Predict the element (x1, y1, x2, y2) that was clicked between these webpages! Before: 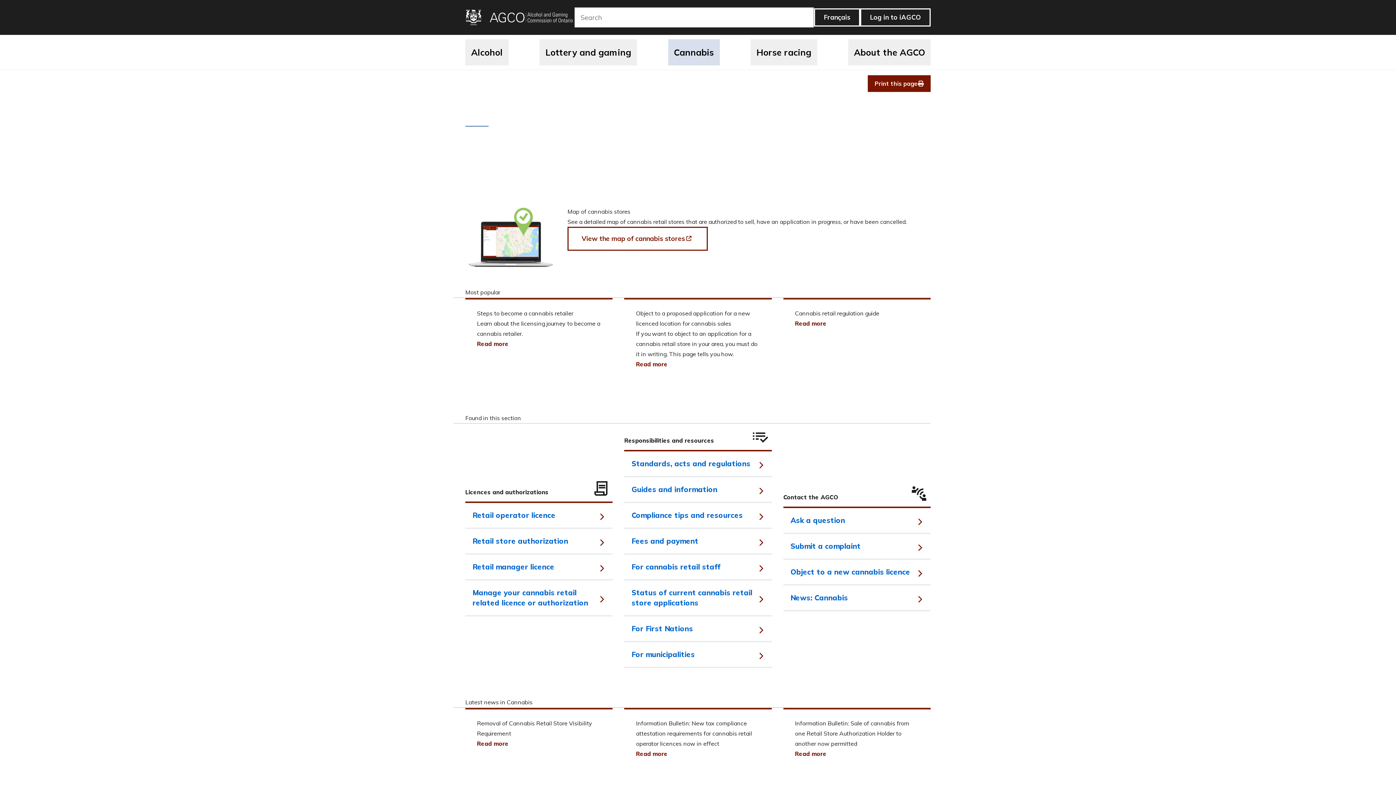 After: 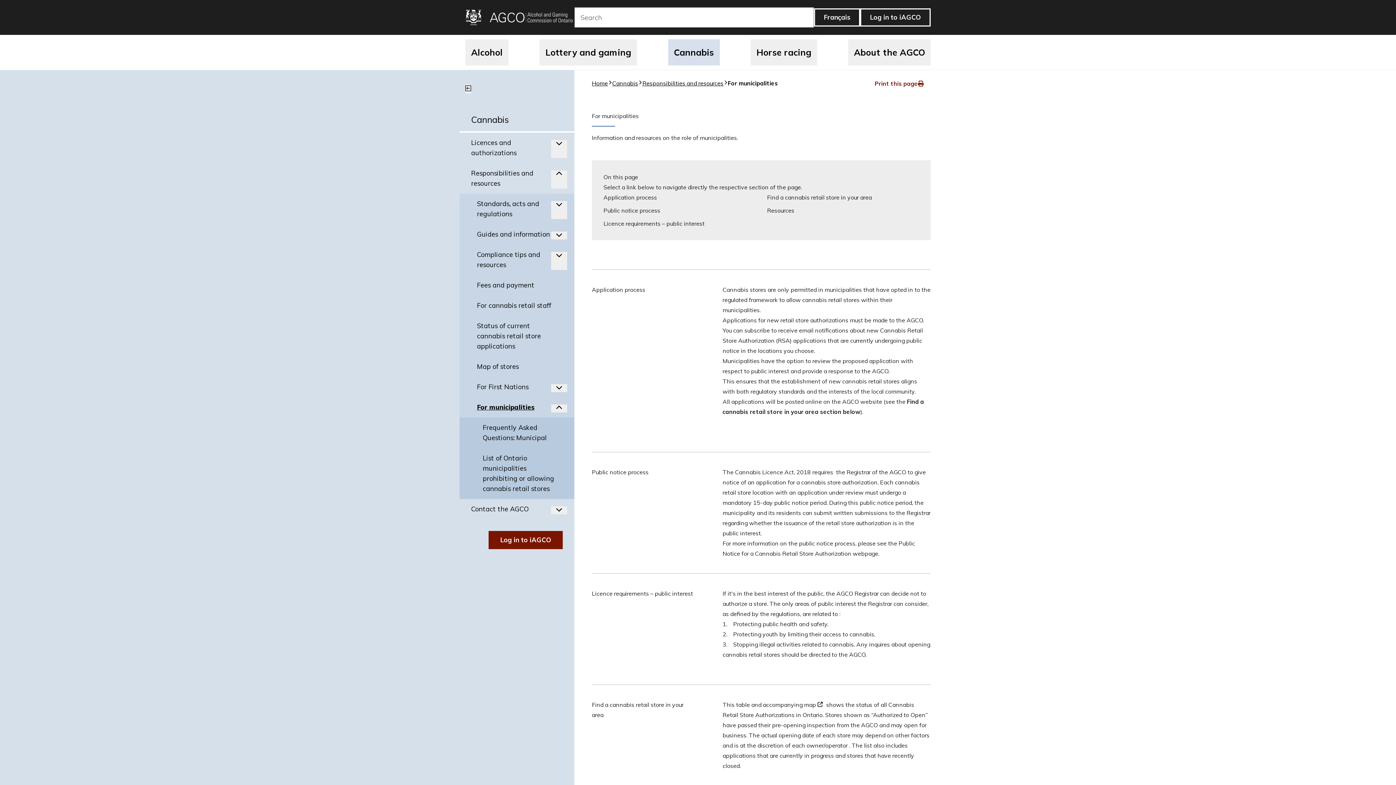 Action: label: For municipalities bbox: (624, 642, 771, 668)